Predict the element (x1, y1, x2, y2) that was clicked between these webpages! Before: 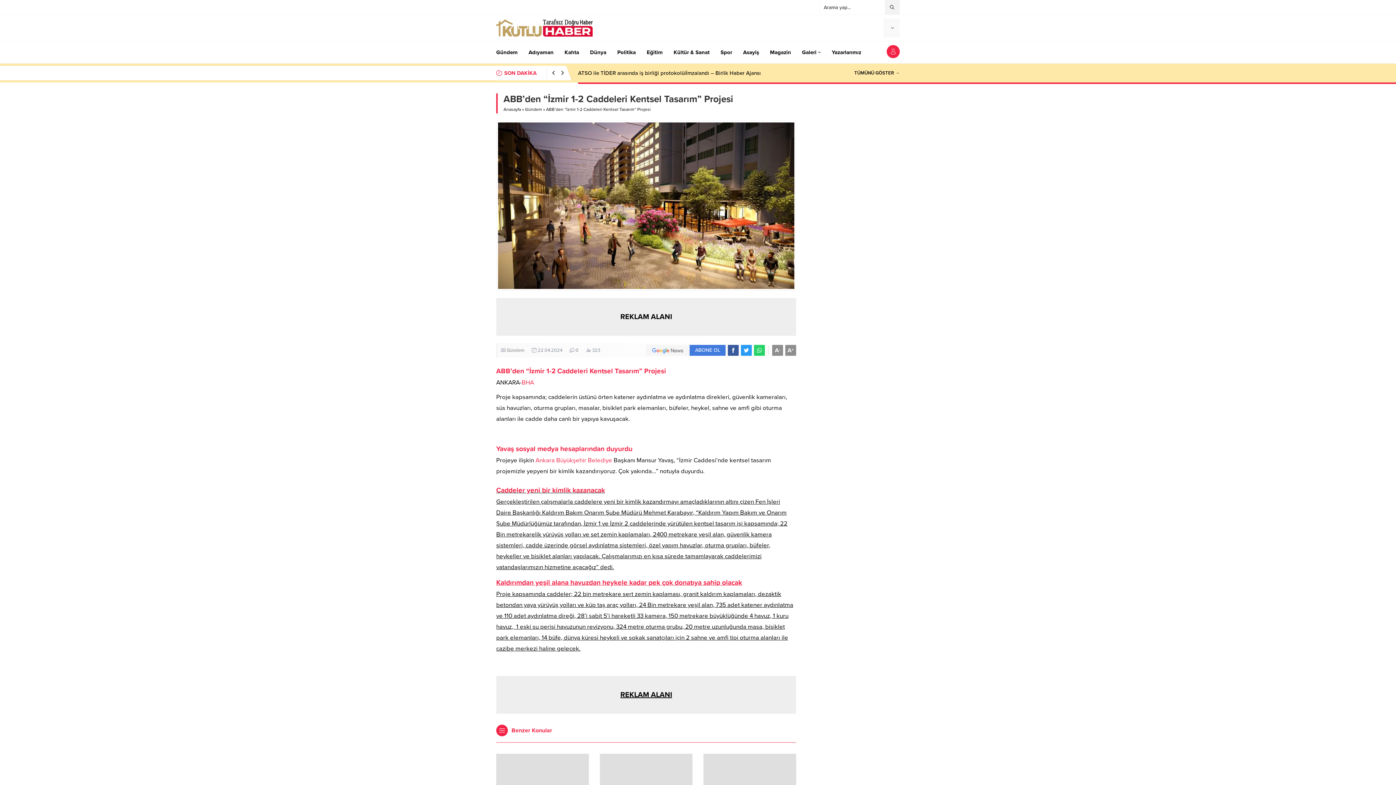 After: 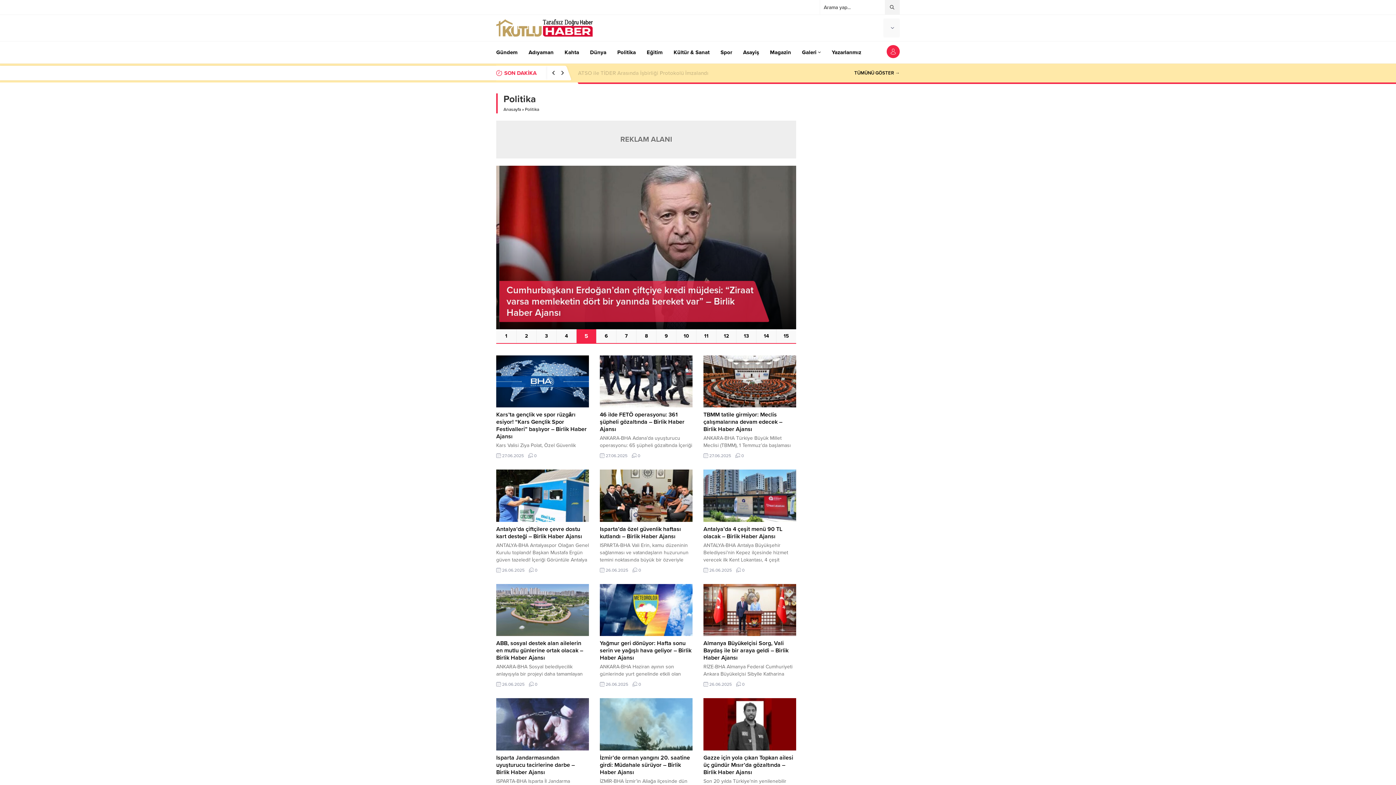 Action: bbox: (617, 41, 636, 63) label: Politika